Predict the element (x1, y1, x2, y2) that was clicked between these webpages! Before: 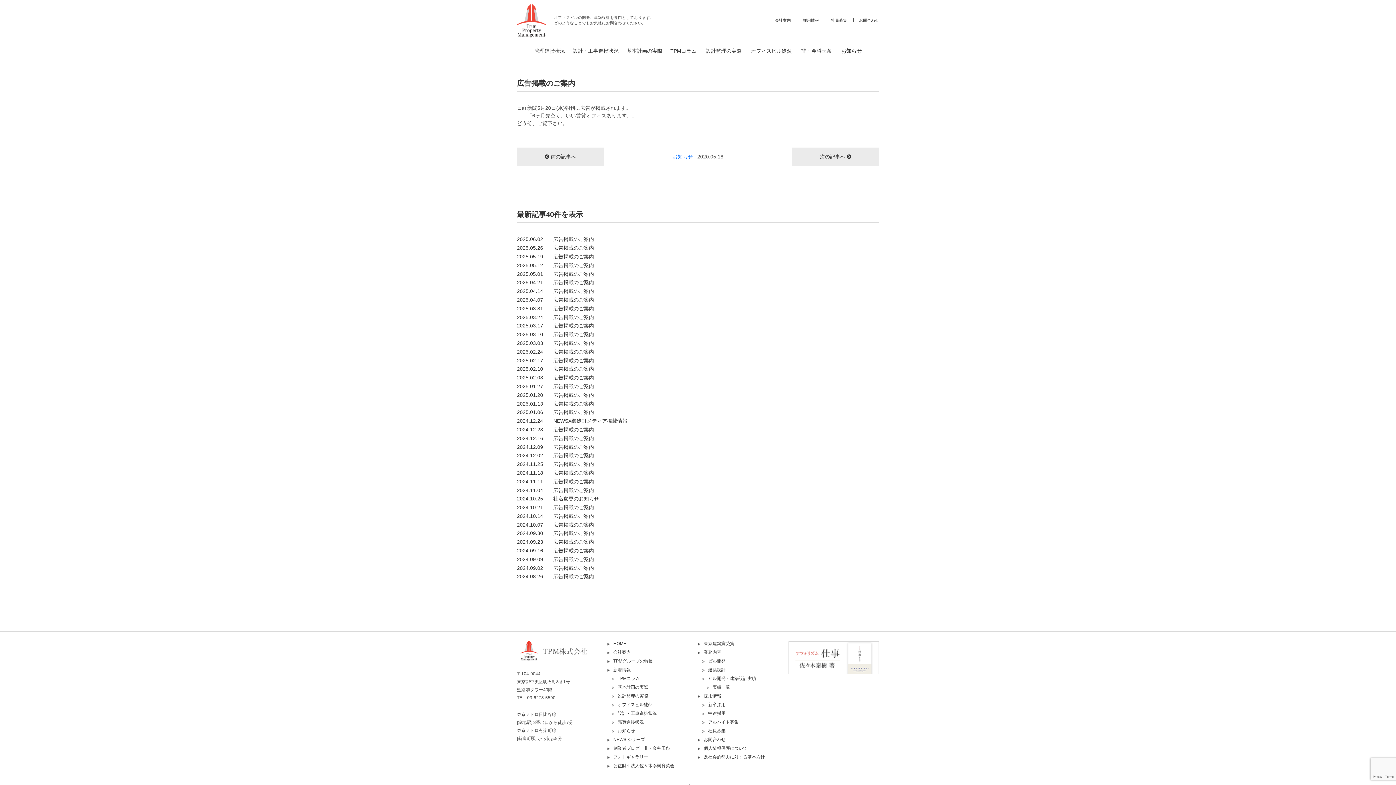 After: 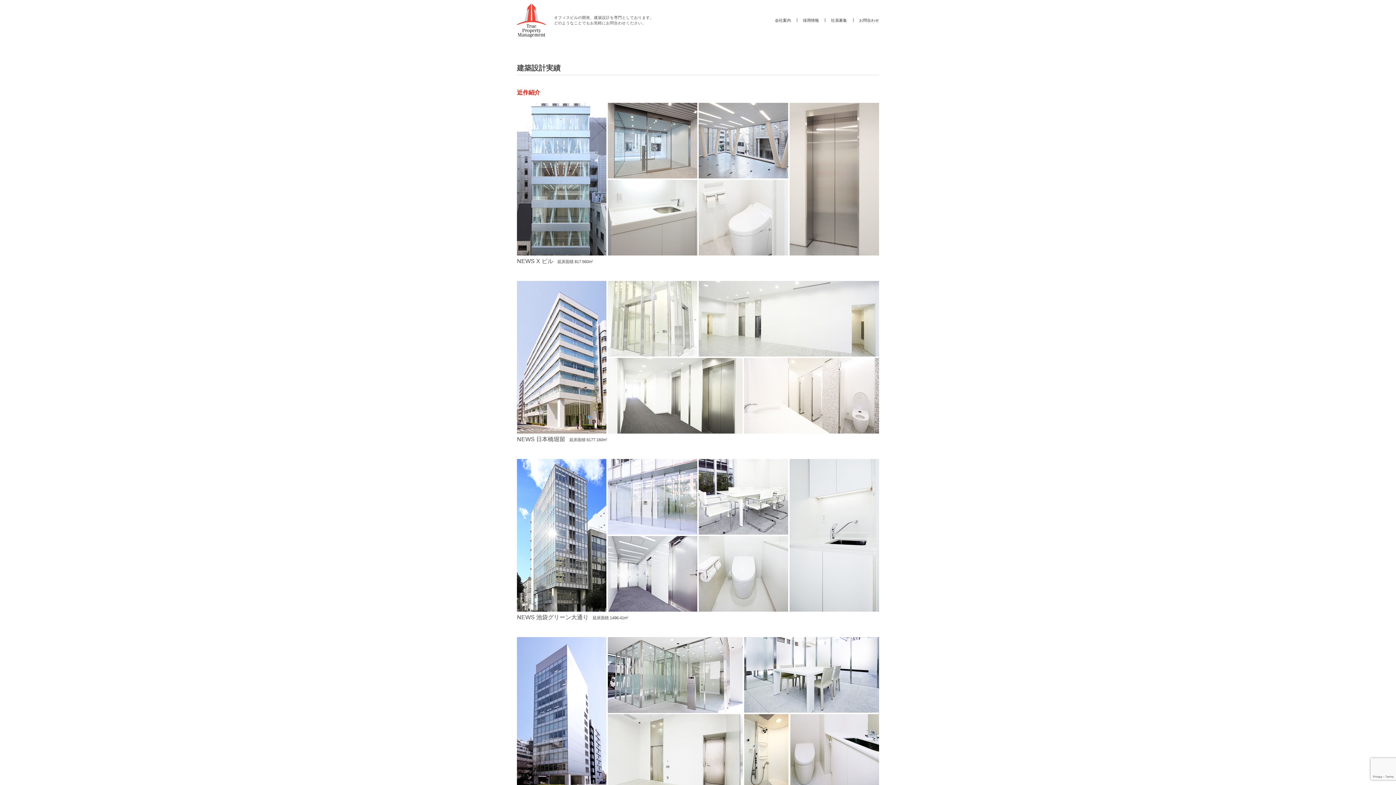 Action: bbox: (702, 676, 756, 681) label: ビル開発・建築設計実績